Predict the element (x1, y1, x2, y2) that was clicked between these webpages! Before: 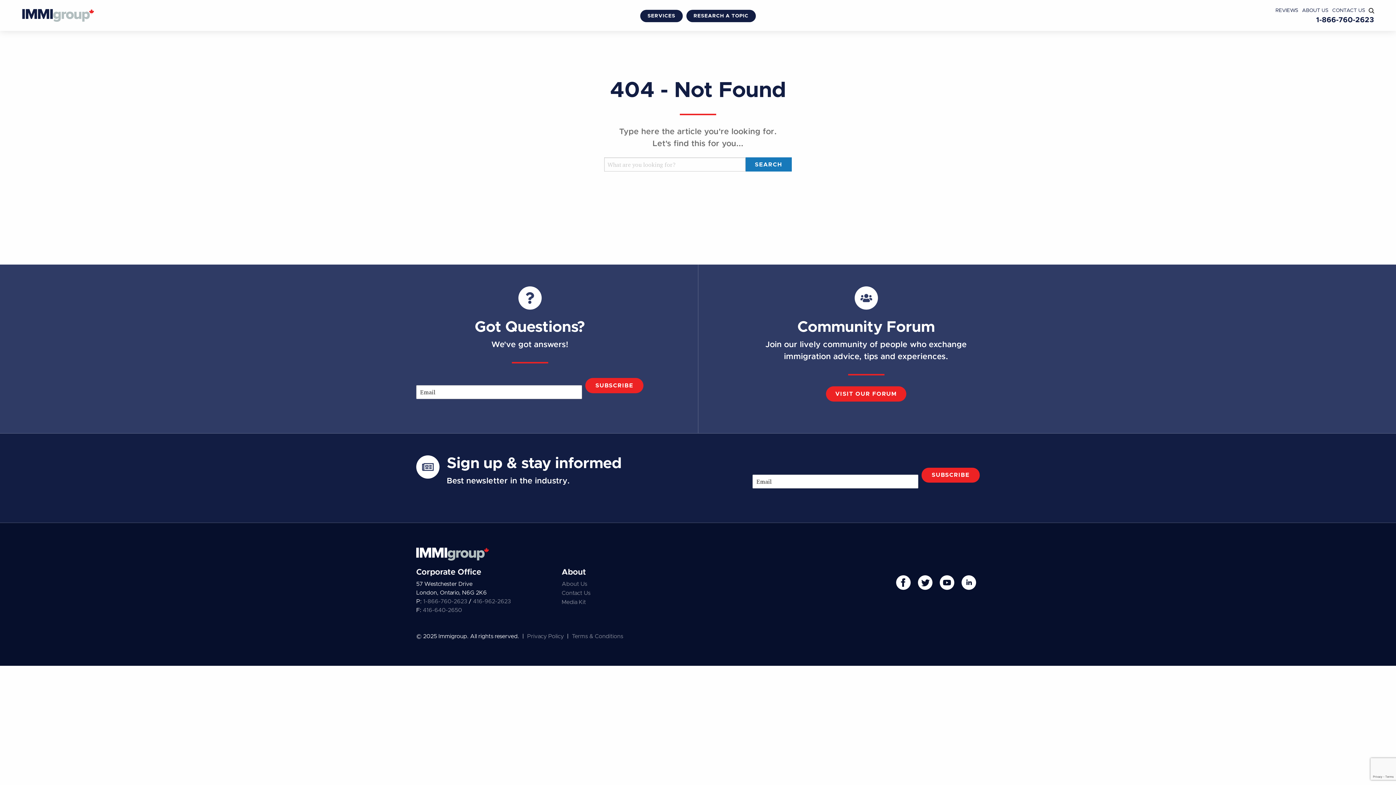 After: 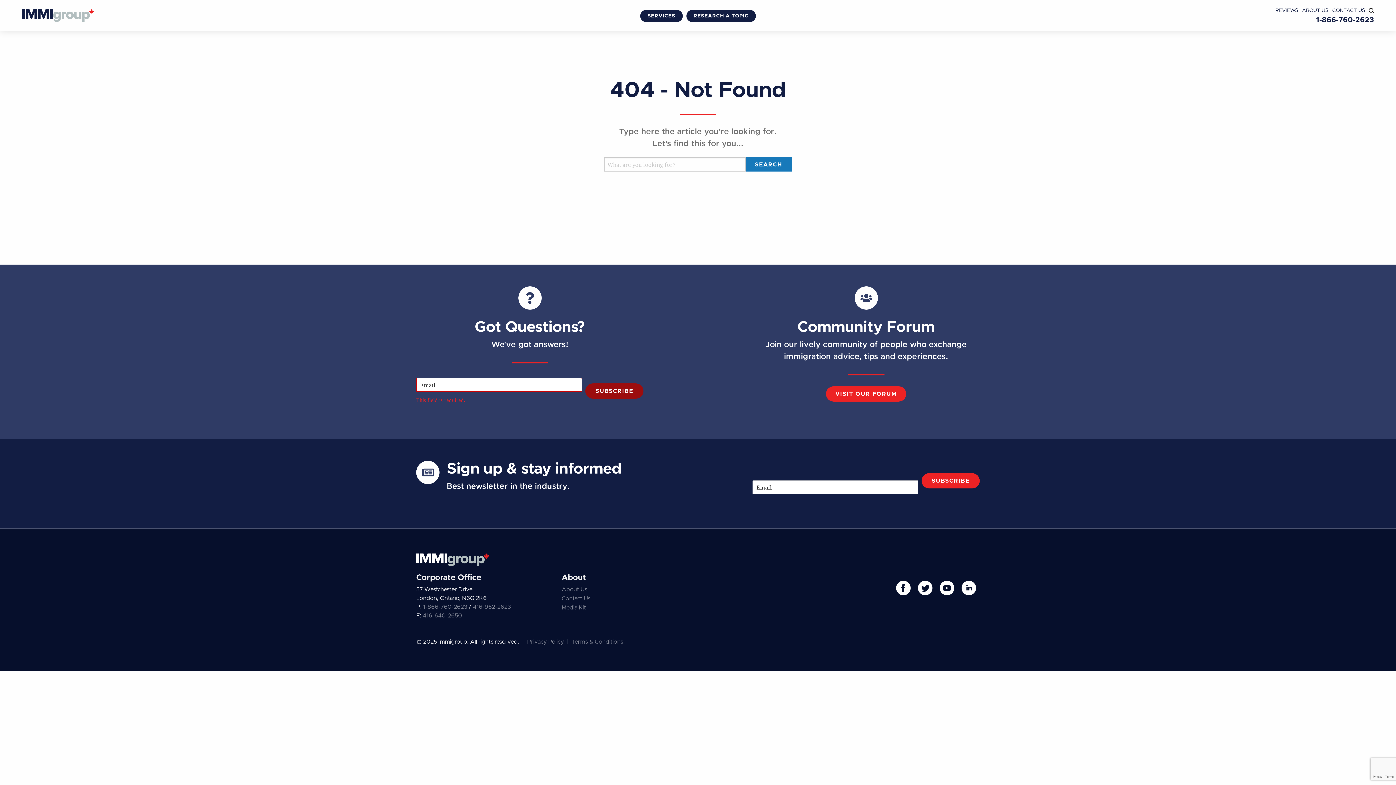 Action: label: SUBSCRIBE bbox: (585, 378, 643, 393)